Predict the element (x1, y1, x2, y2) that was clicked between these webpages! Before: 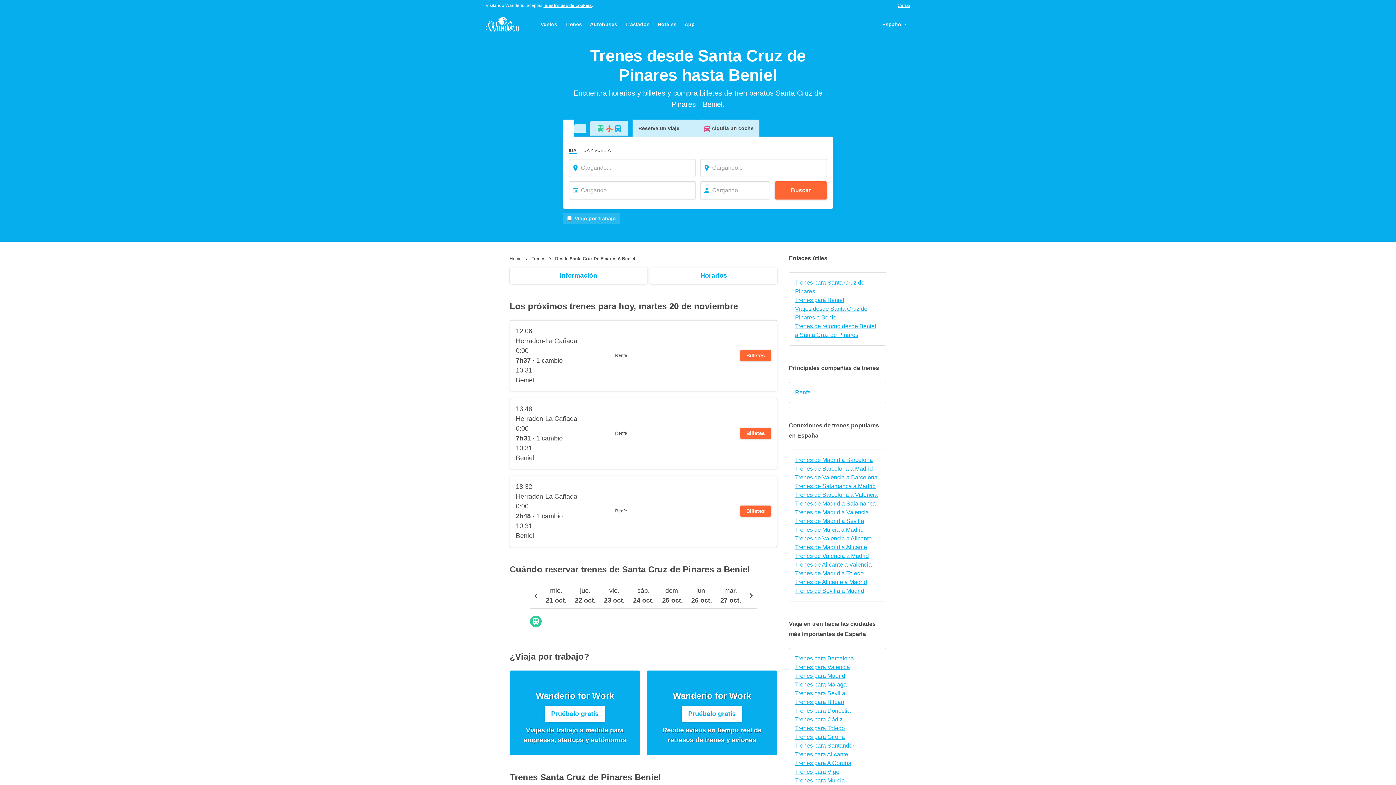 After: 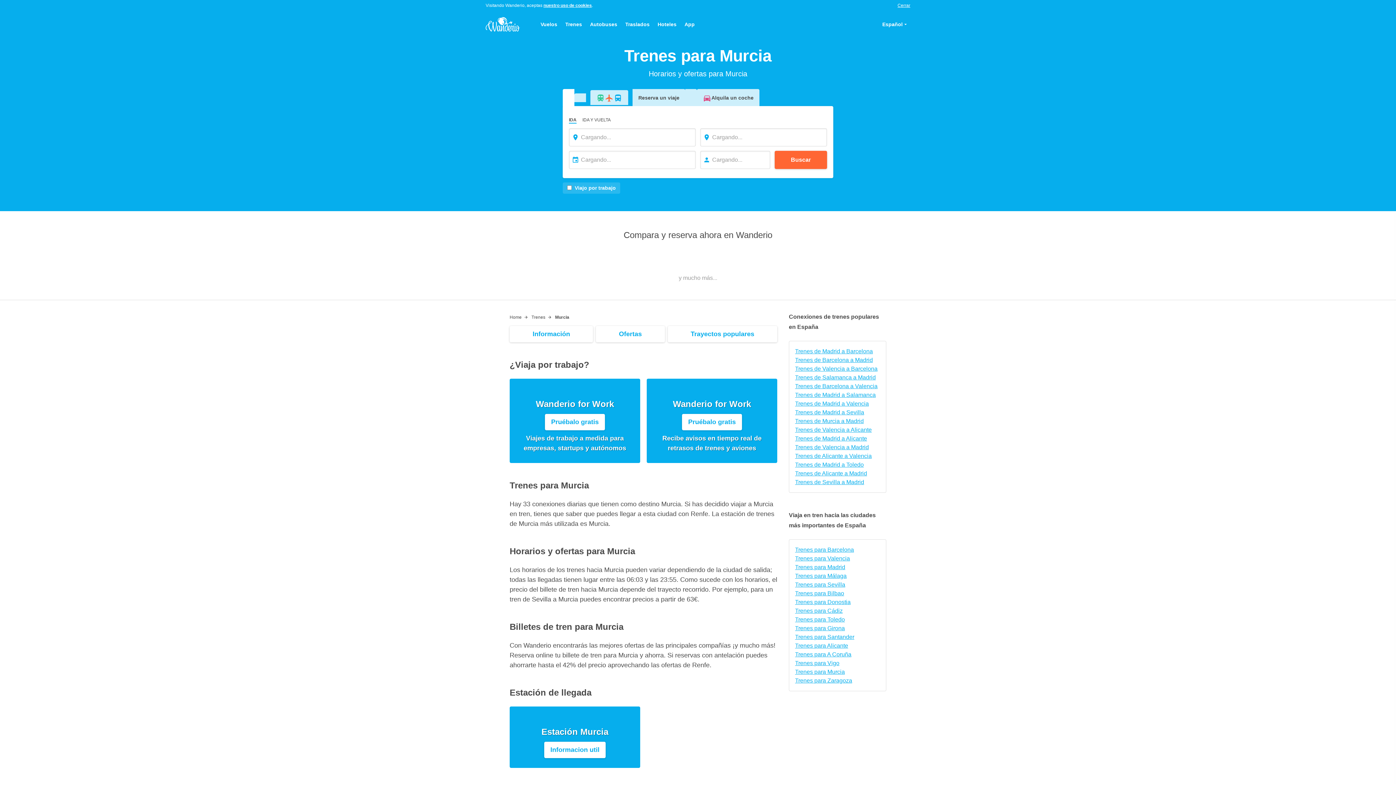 Action: bbox: (795, 776, 845, 785) label: Trenes para Murcia